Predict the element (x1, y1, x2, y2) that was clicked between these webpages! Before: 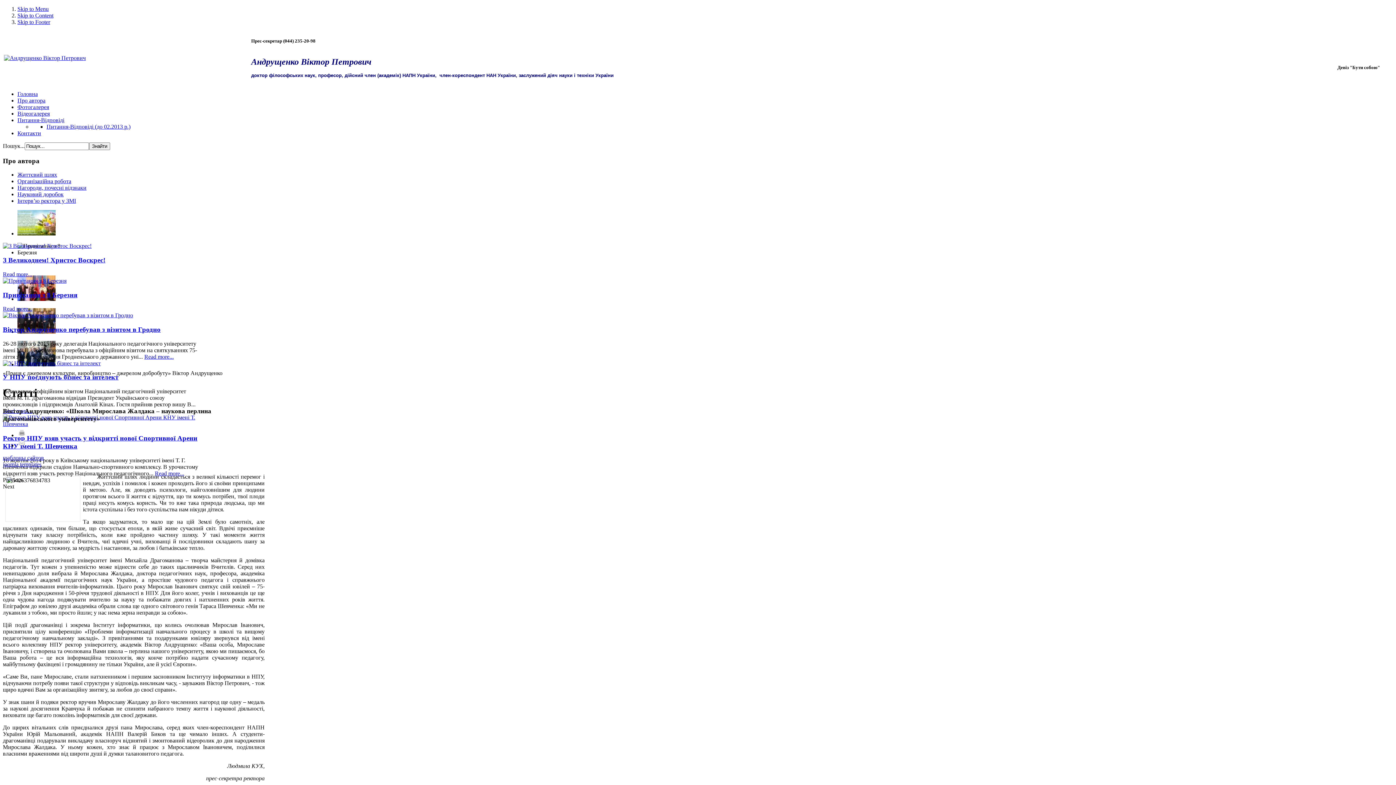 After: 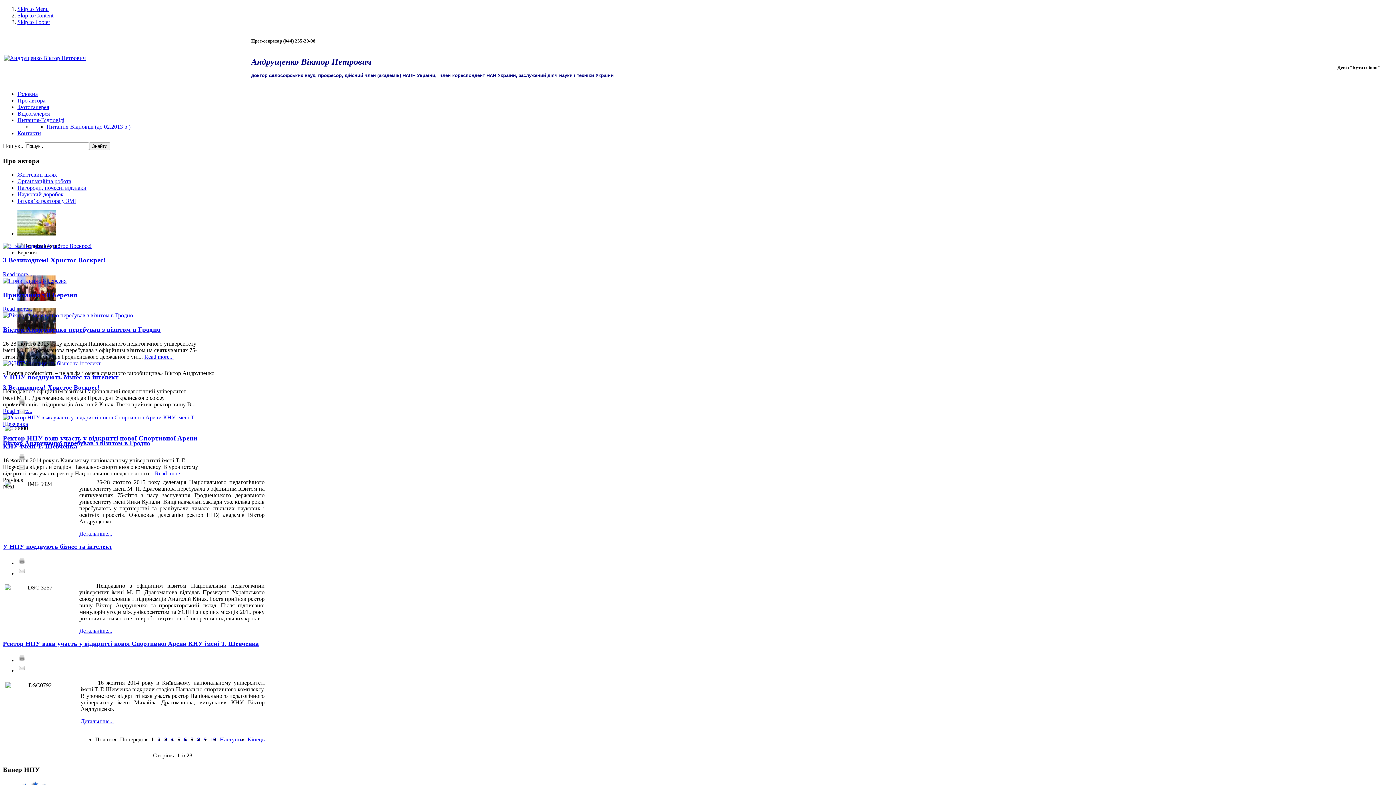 Action: bbox: (17, 90, 37, 97) label: Головна